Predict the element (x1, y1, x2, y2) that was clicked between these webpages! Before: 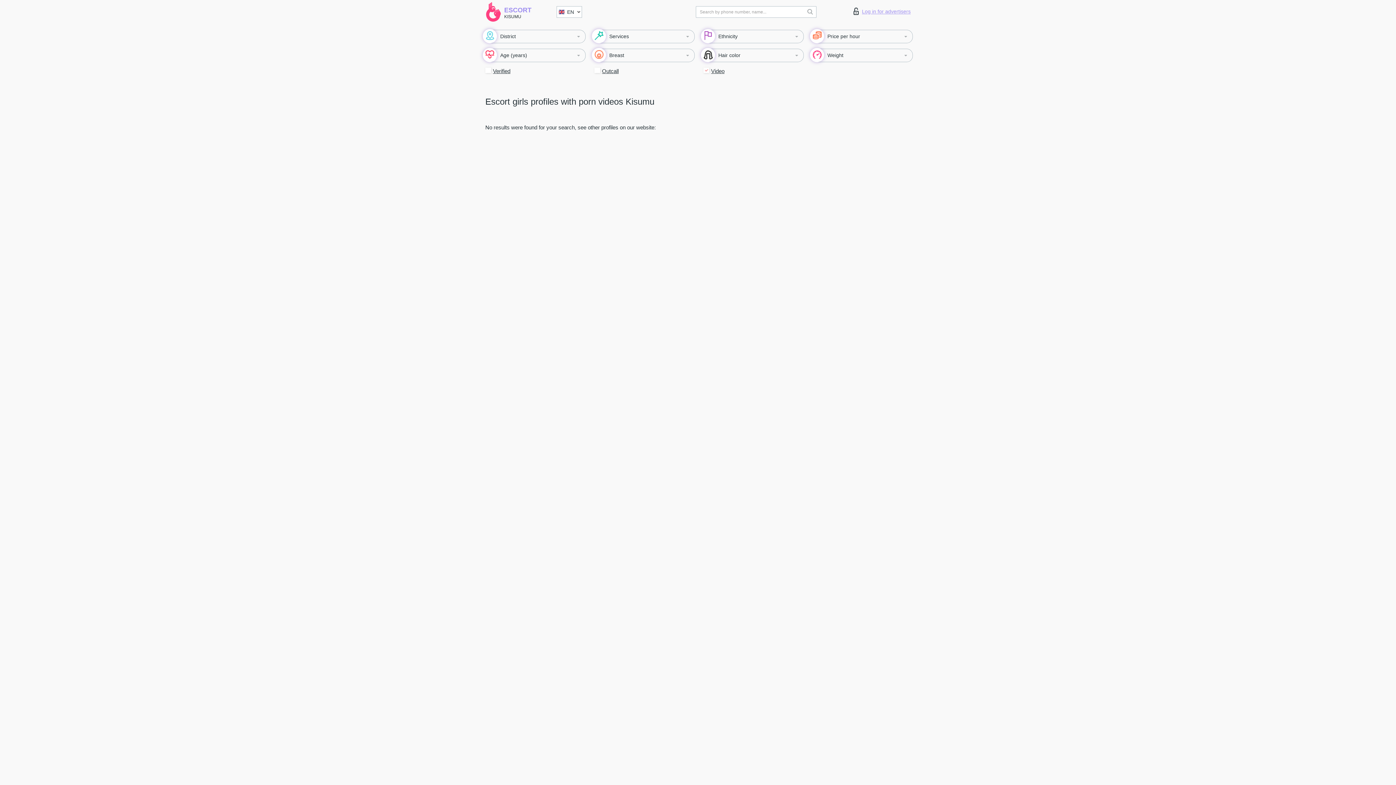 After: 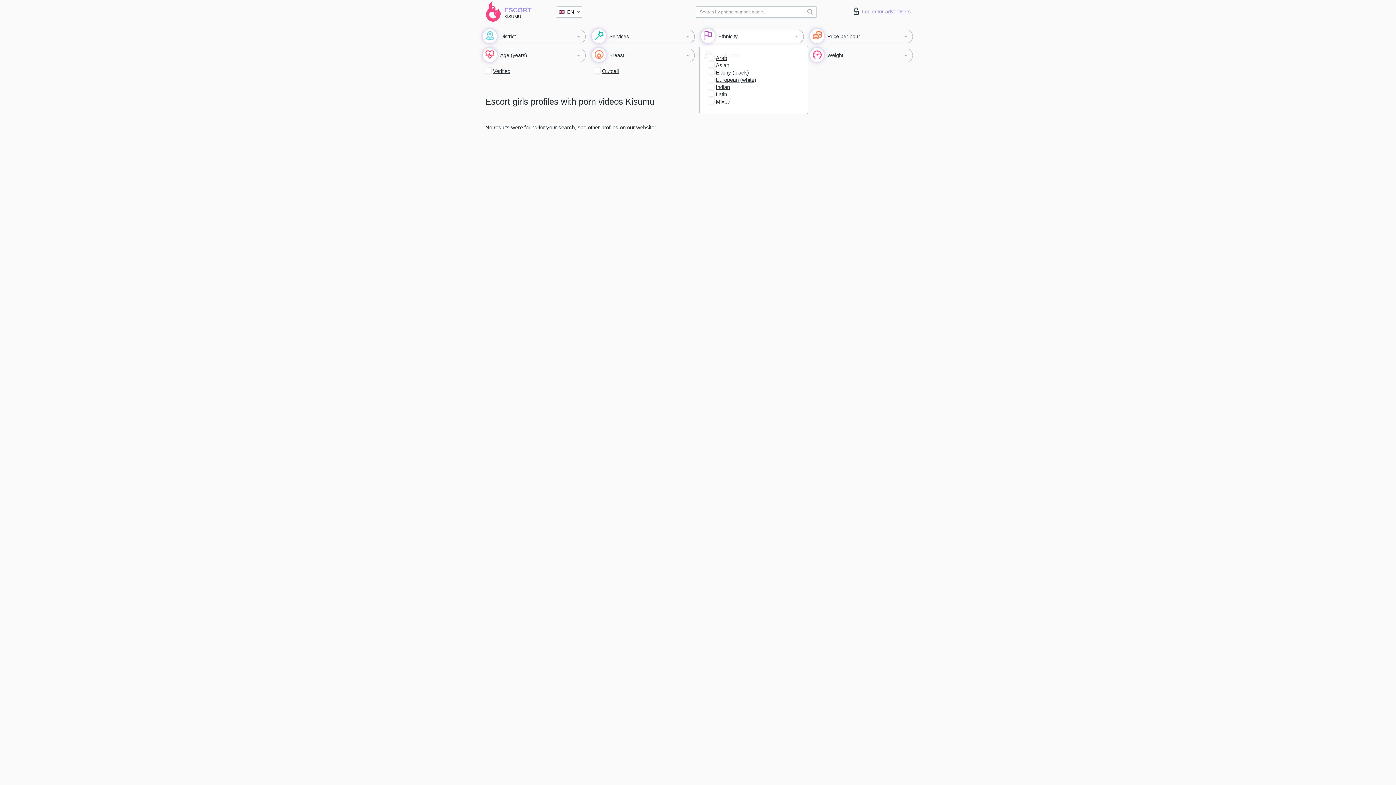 Action: bbox: (703, 29, 804, 43) label: Ethnicity